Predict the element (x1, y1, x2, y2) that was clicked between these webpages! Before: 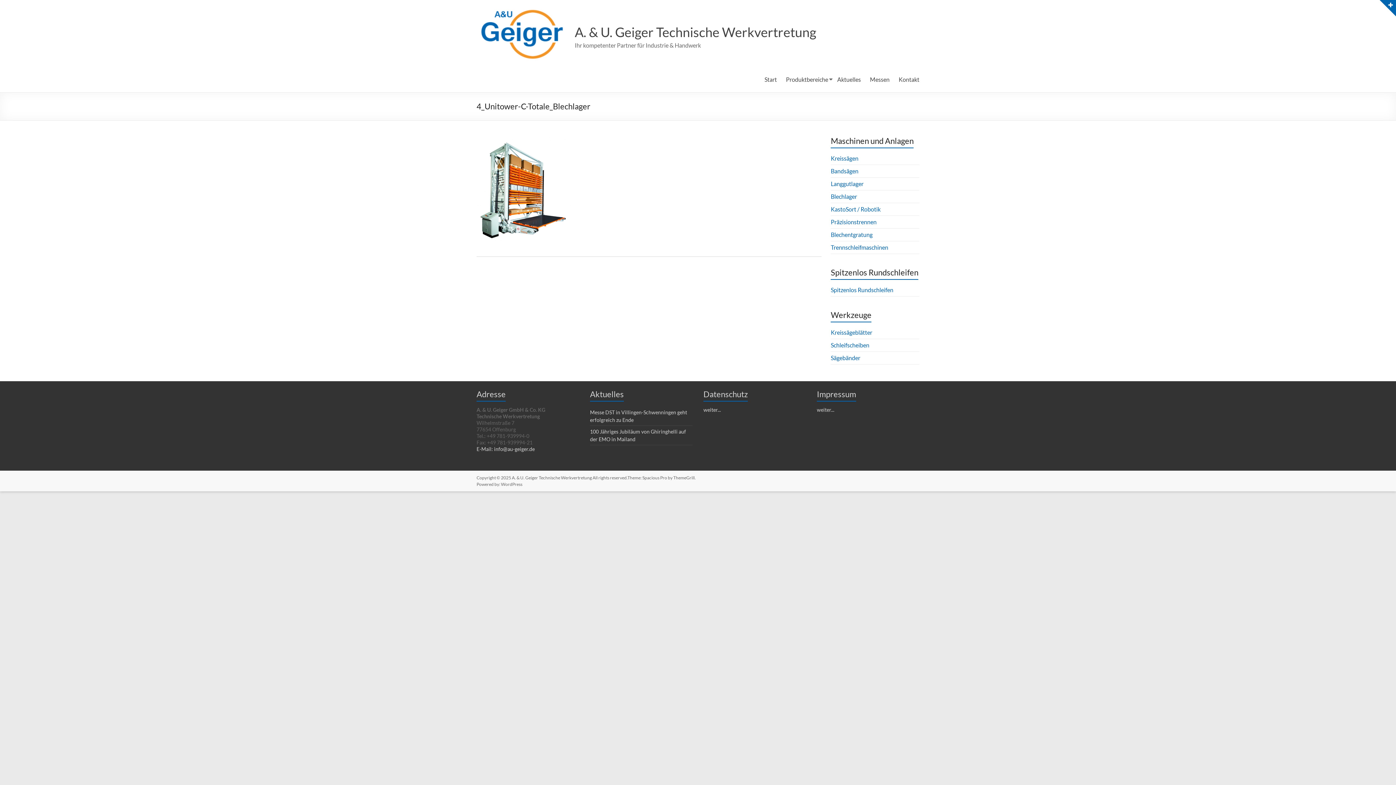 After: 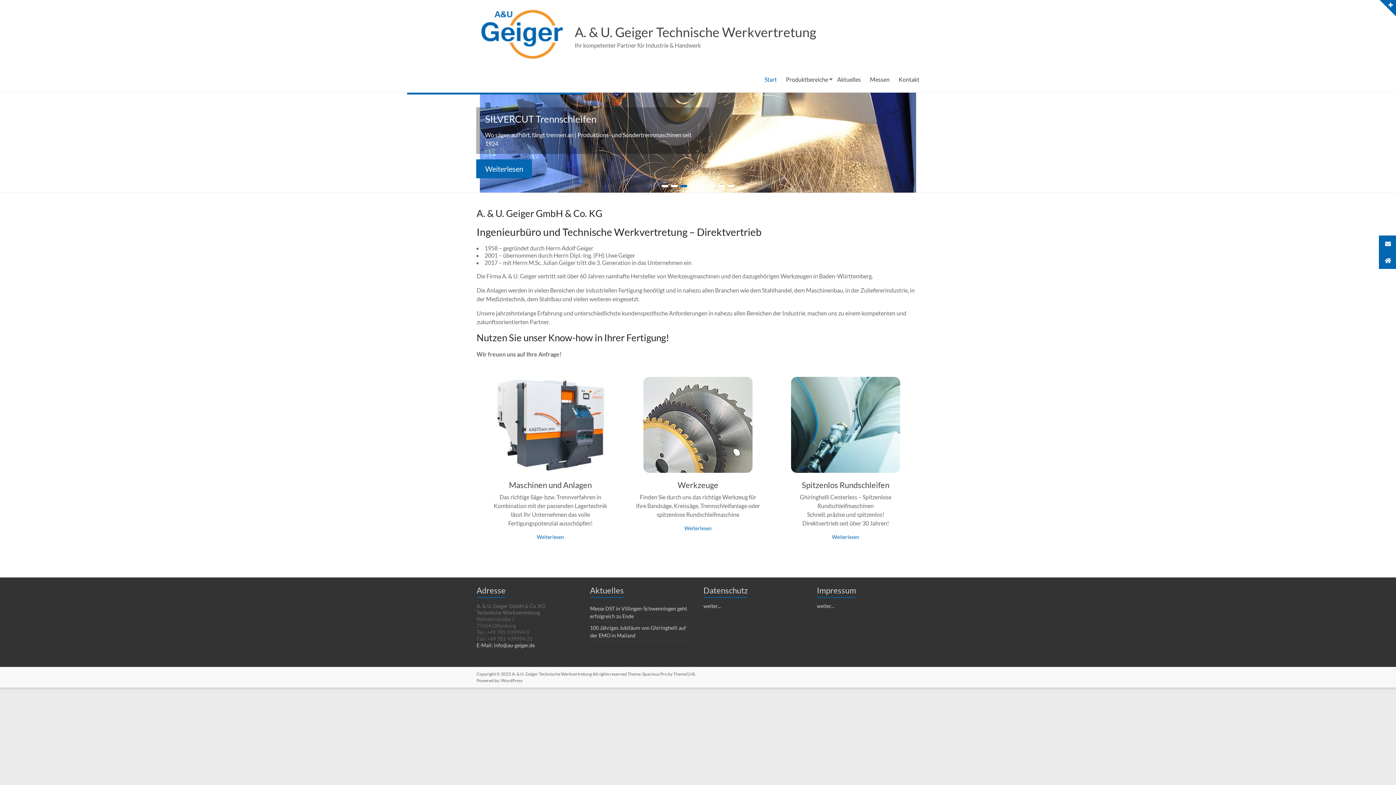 Action: label: A. & U. Geiger Technische Werkvertretung bbox: (574, 24, 816, 40)